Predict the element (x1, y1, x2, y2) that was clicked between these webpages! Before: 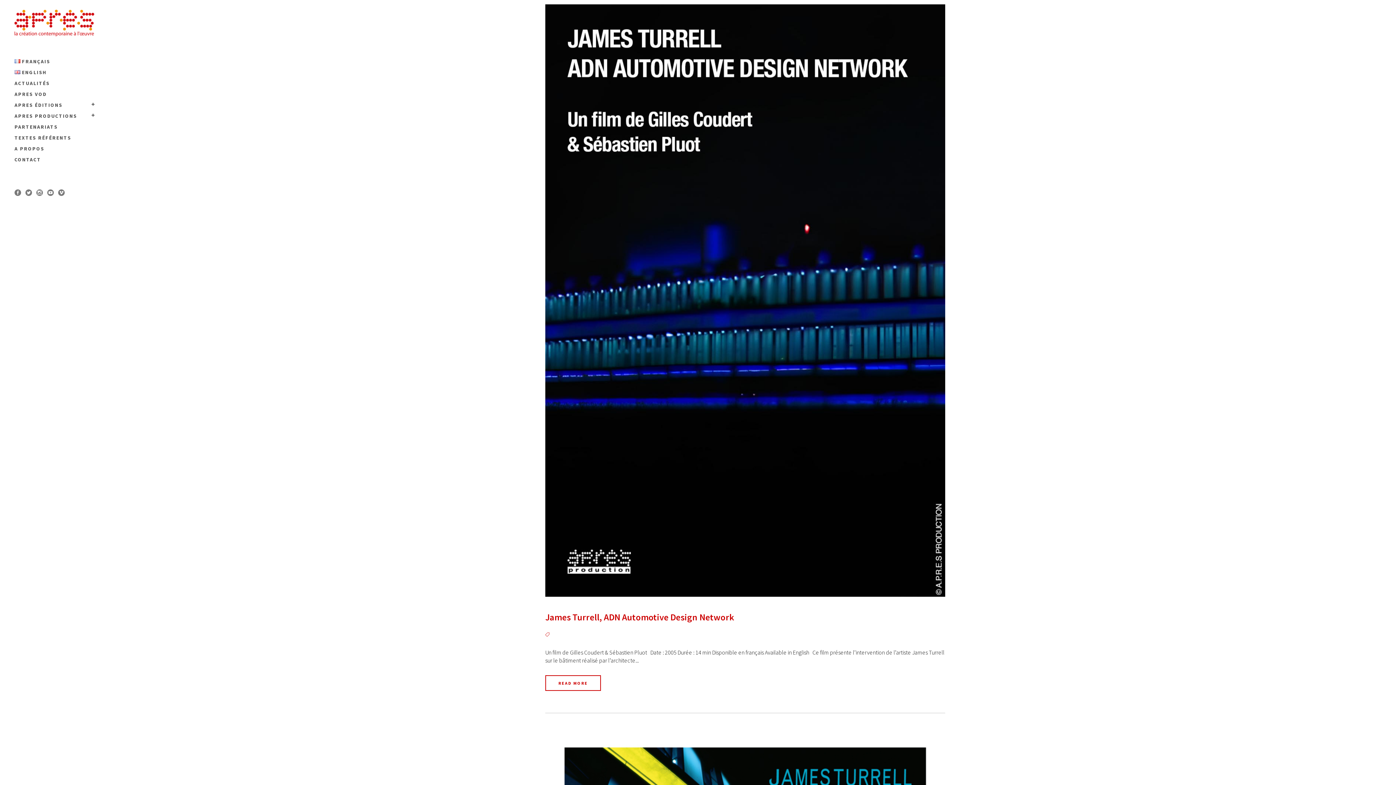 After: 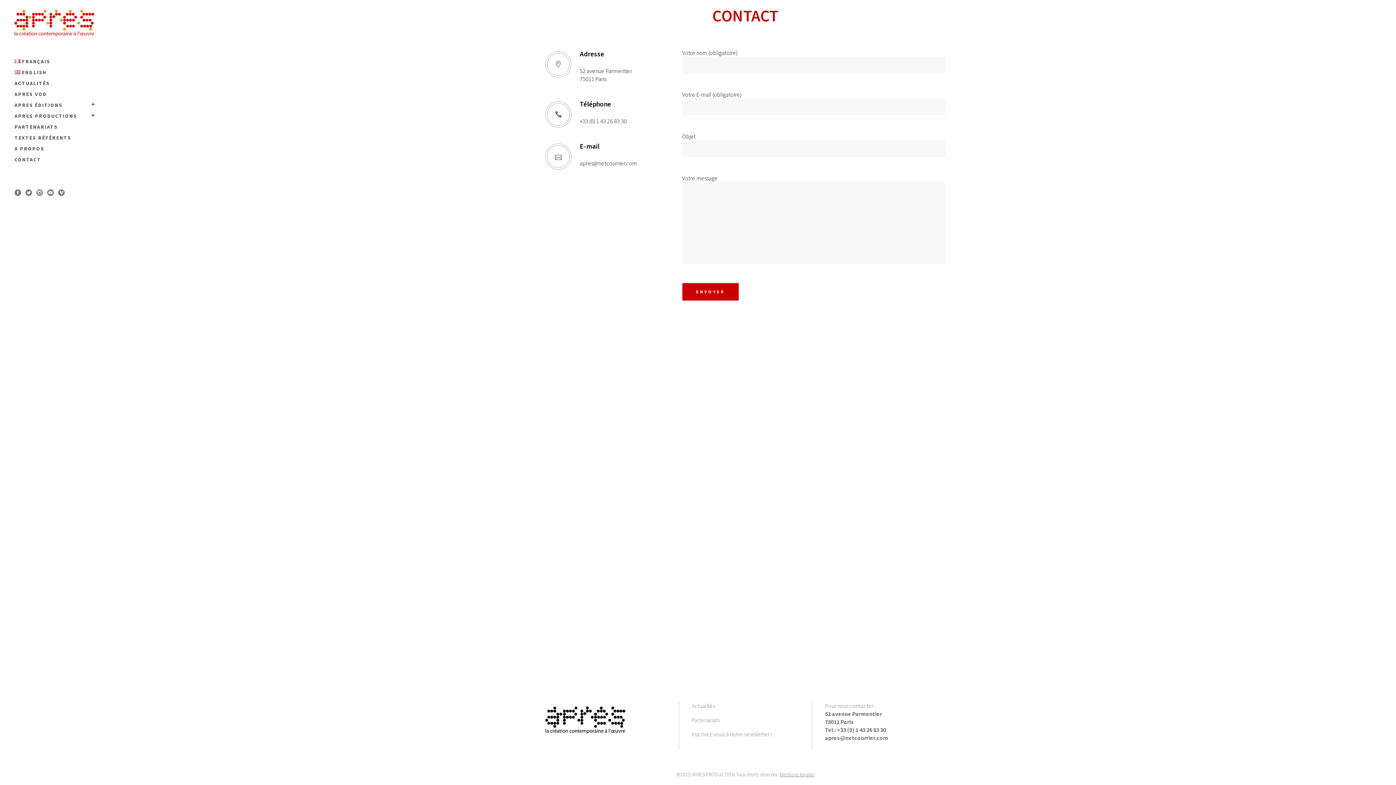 Action: bbox: (14, 154, 94, 165) label: CONTACT